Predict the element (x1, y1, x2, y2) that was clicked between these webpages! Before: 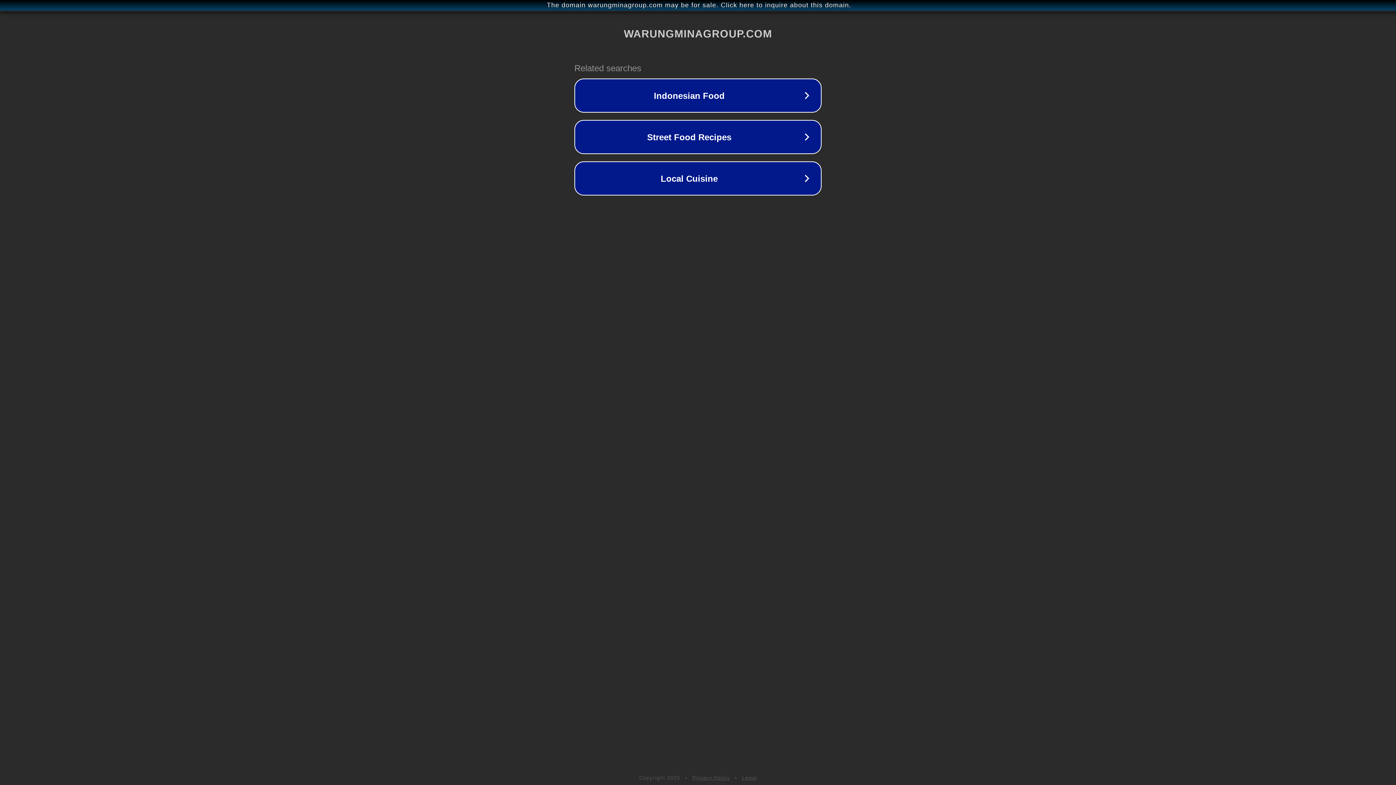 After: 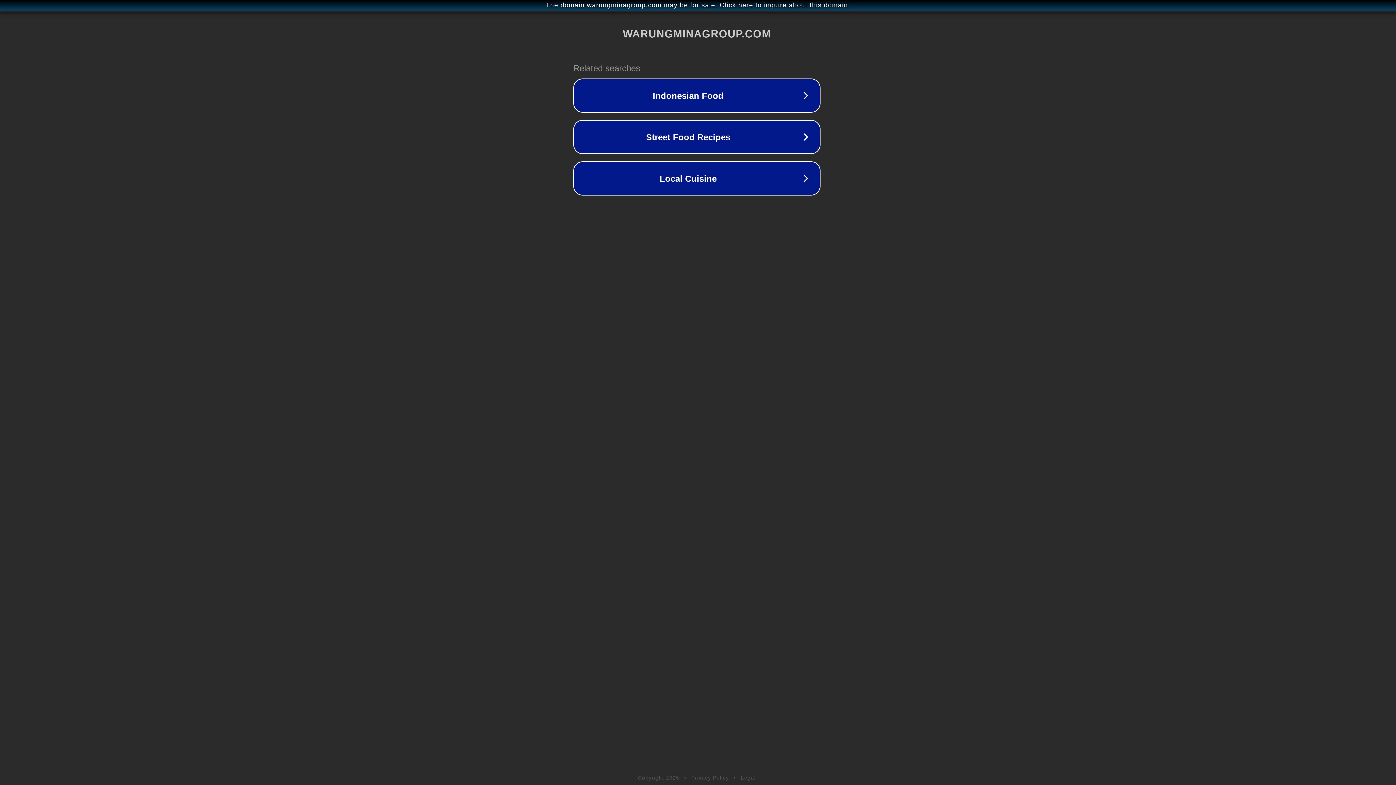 Action: bbox: (1, 1, 1397, 9) label: The domain warungminagroup.com may be for sale. Click here to inquire about this domain.